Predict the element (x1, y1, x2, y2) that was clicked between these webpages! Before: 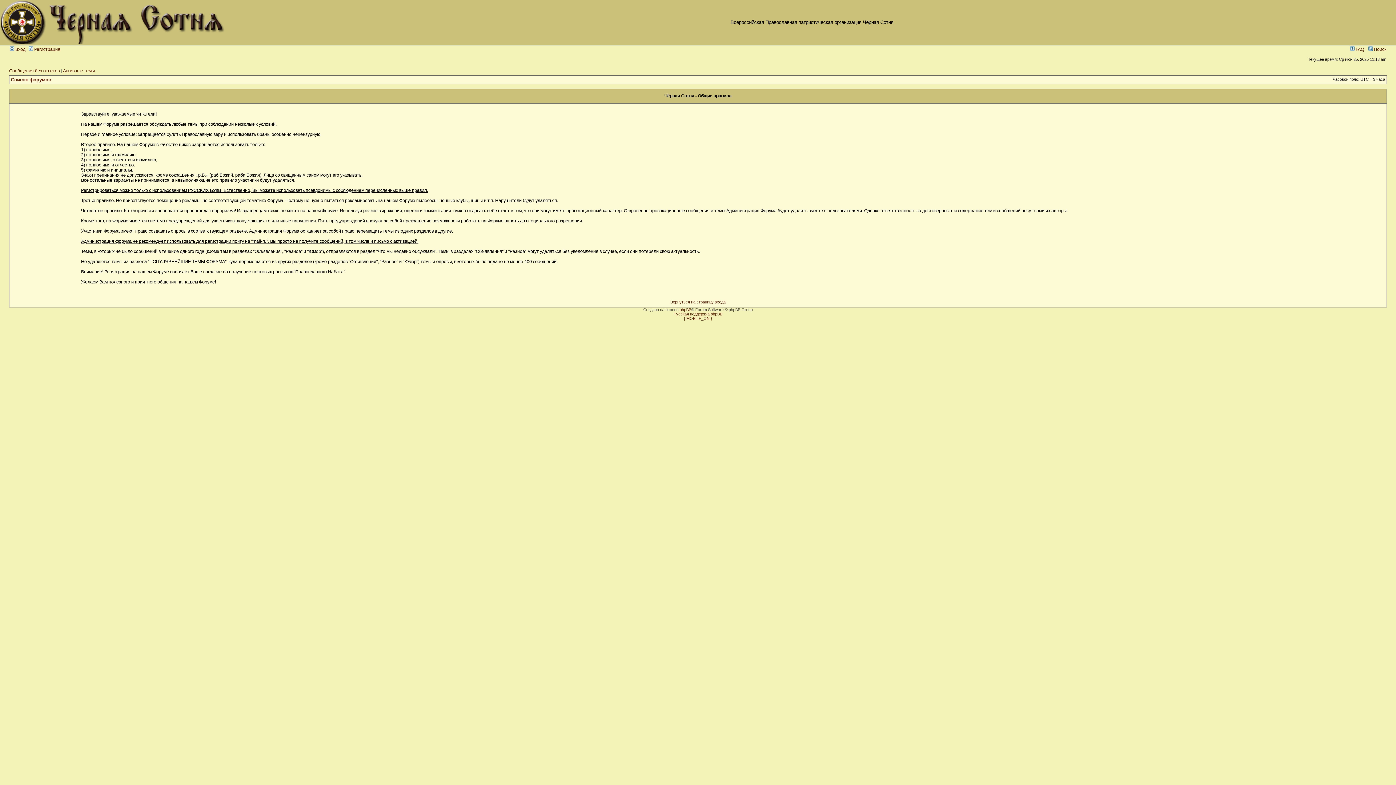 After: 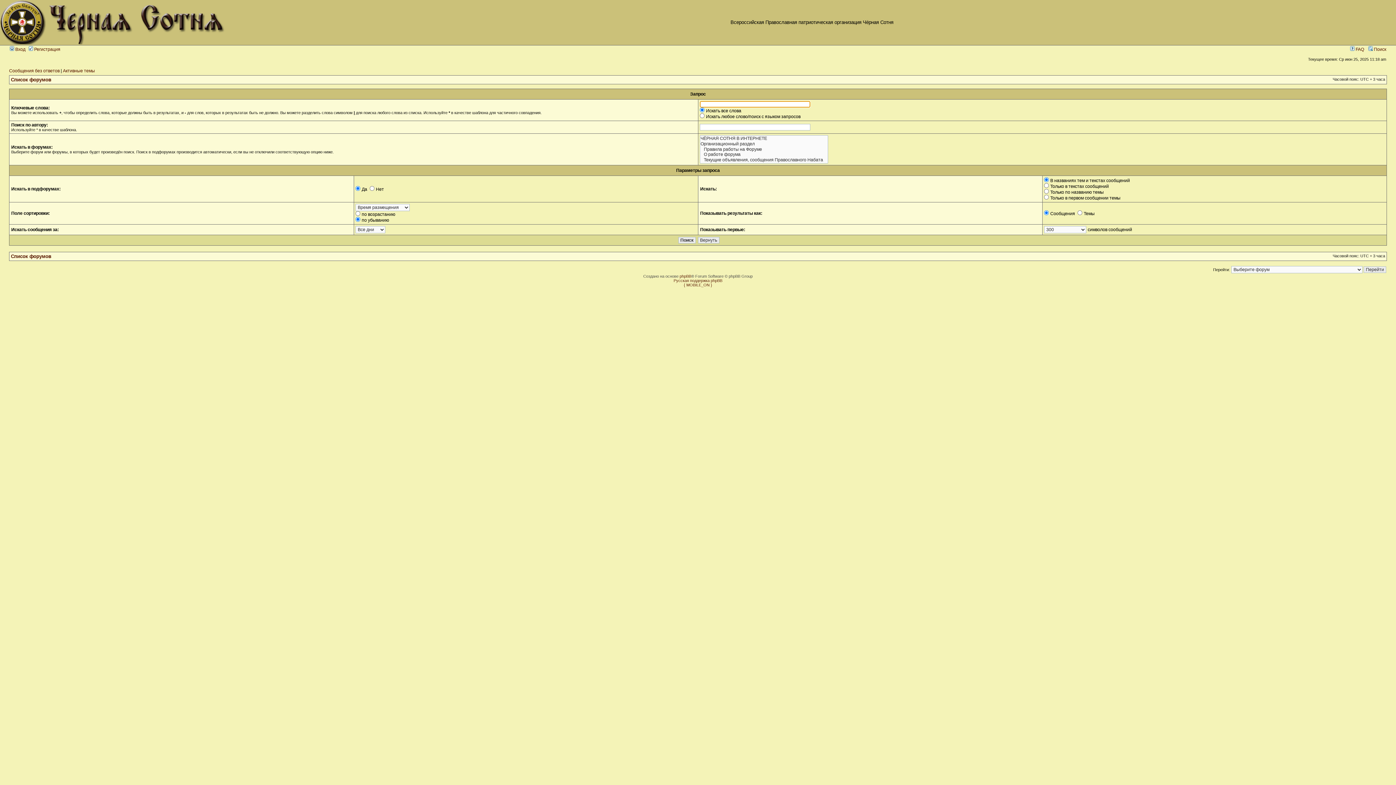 Action: bbox: (1368, 46, 1386, 52) label:  Поиск